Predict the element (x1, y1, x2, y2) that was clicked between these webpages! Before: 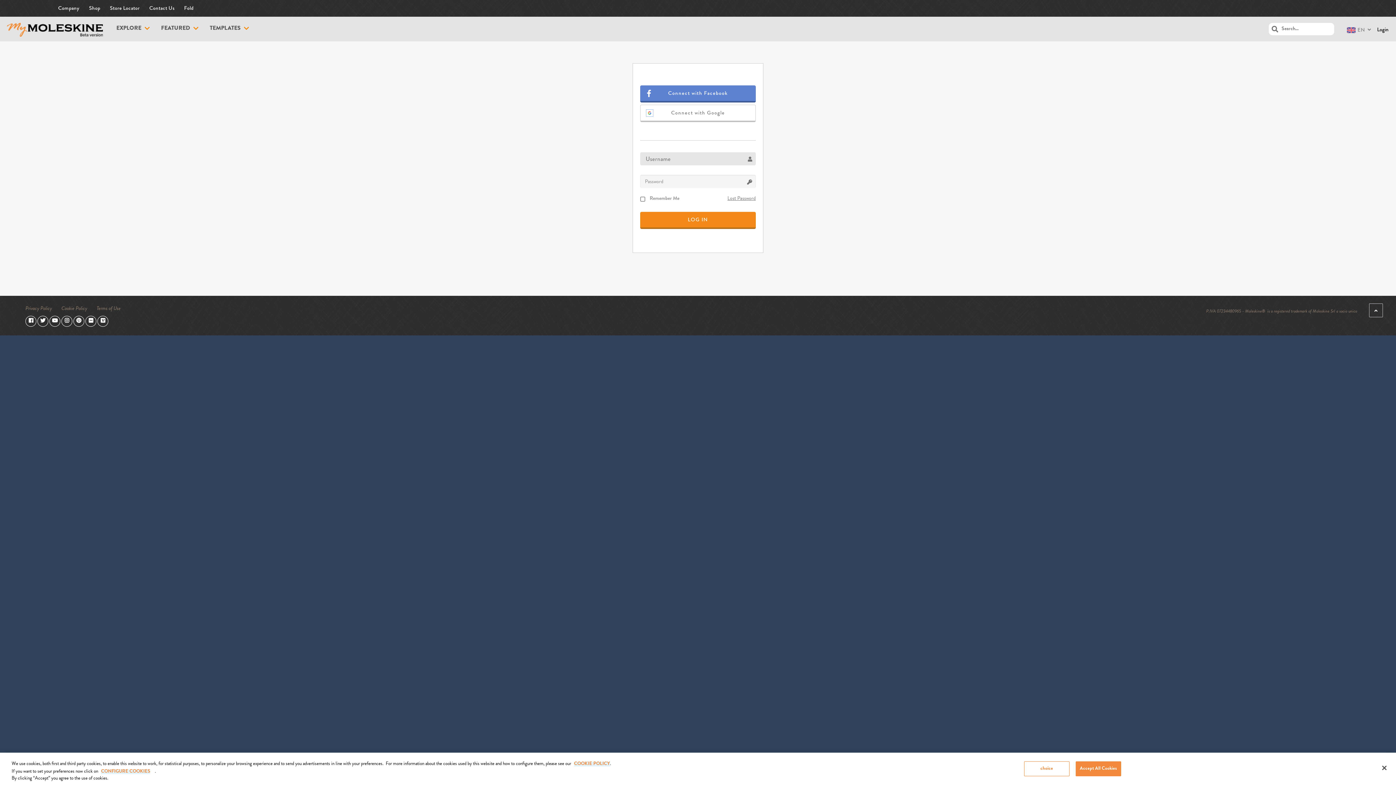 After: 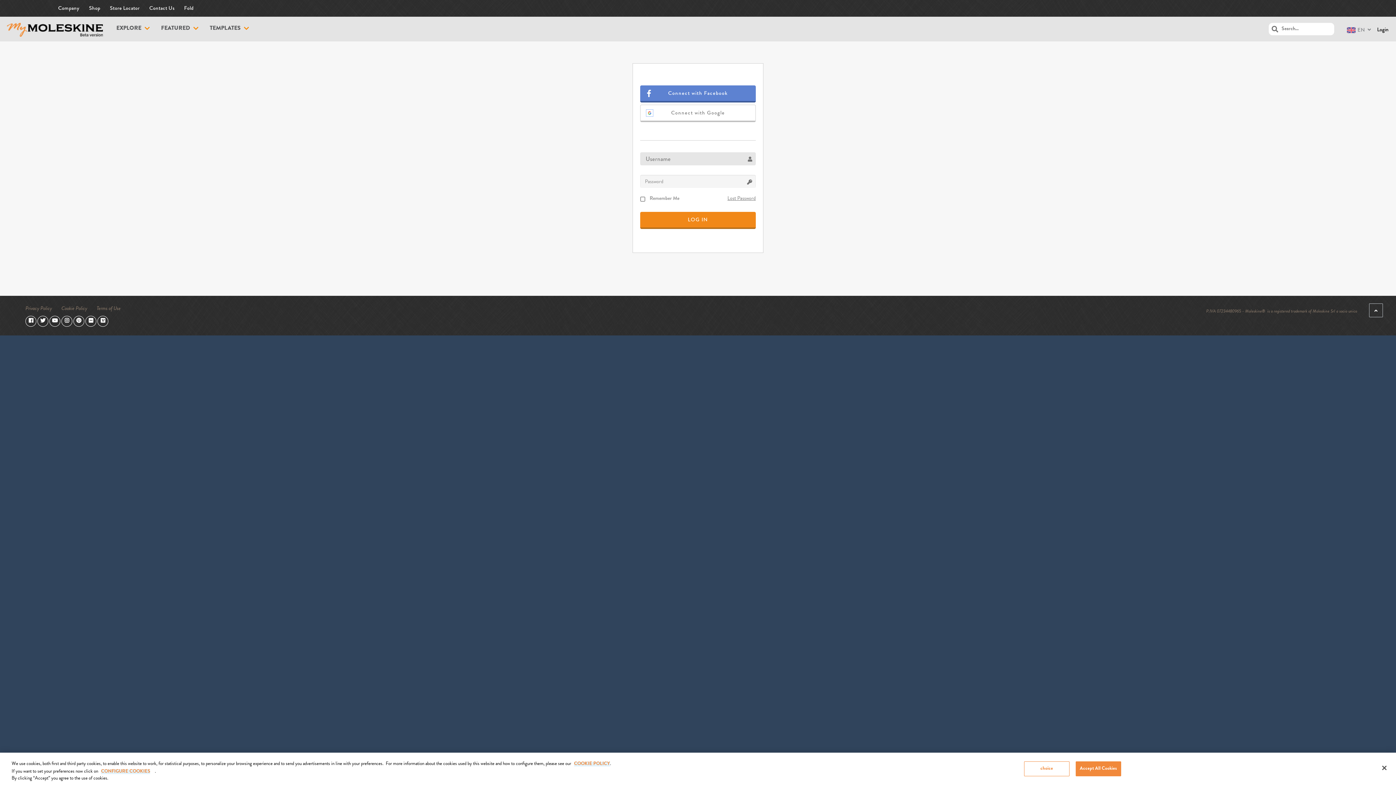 Action: bbox: (73, 318, 84, 323)